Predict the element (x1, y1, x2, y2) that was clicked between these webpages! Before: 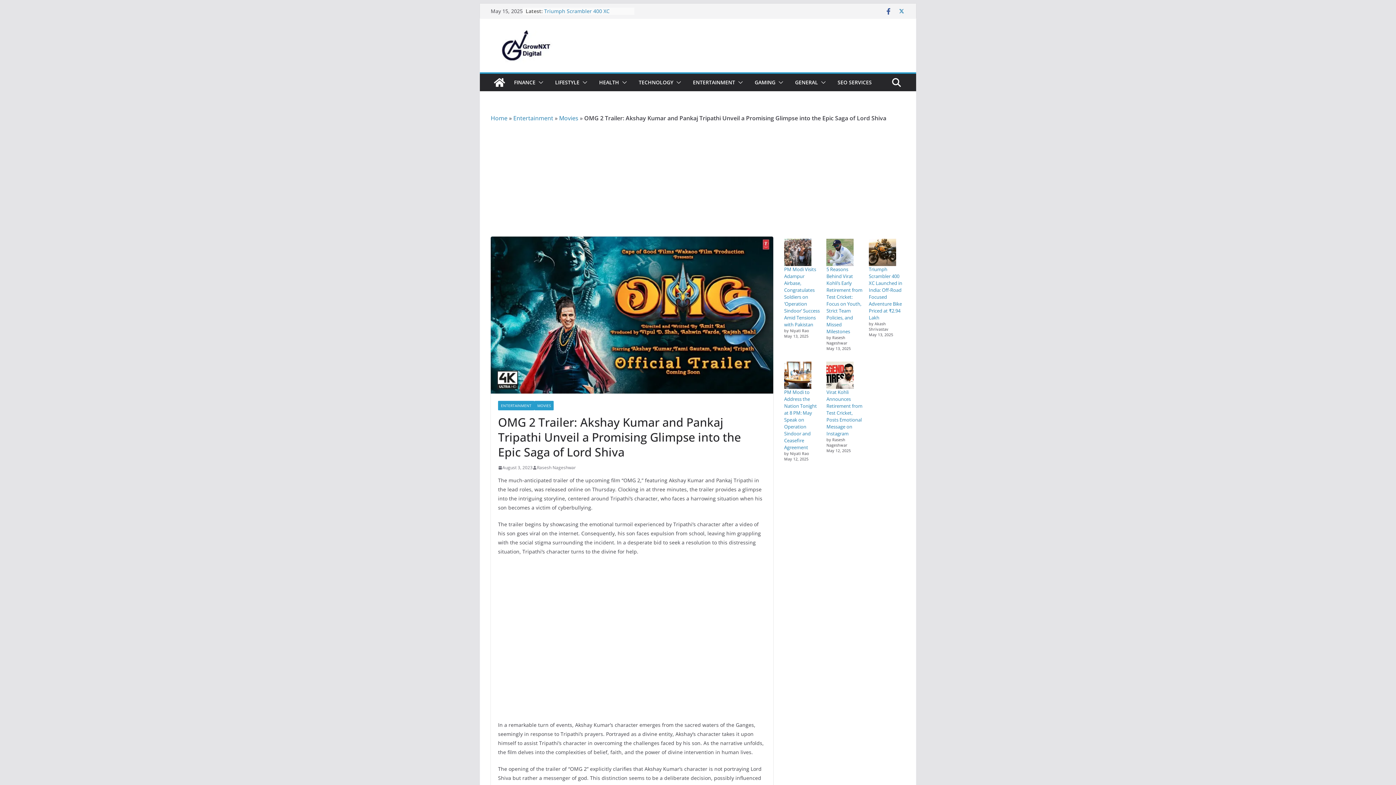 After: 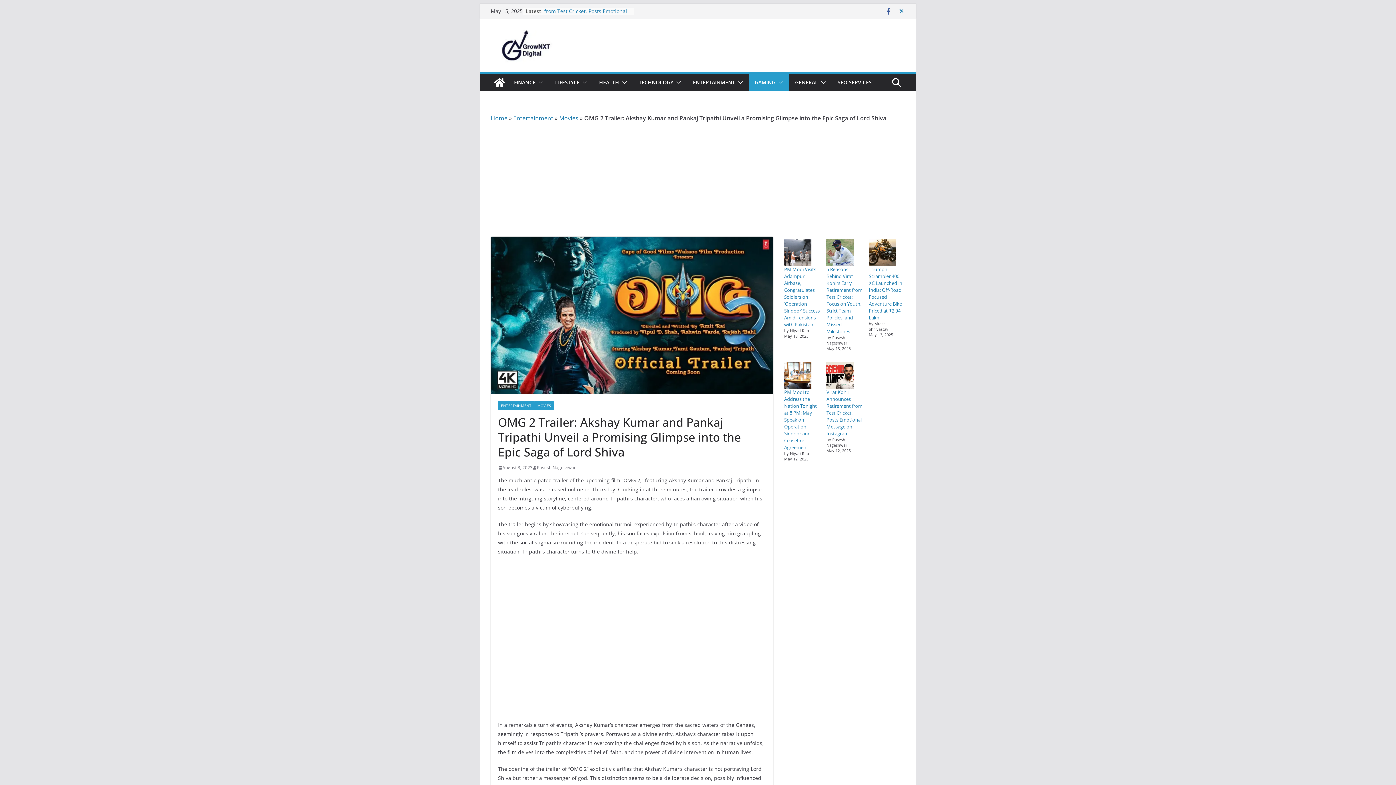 Action: bbox: (775, 77, 783, 87)